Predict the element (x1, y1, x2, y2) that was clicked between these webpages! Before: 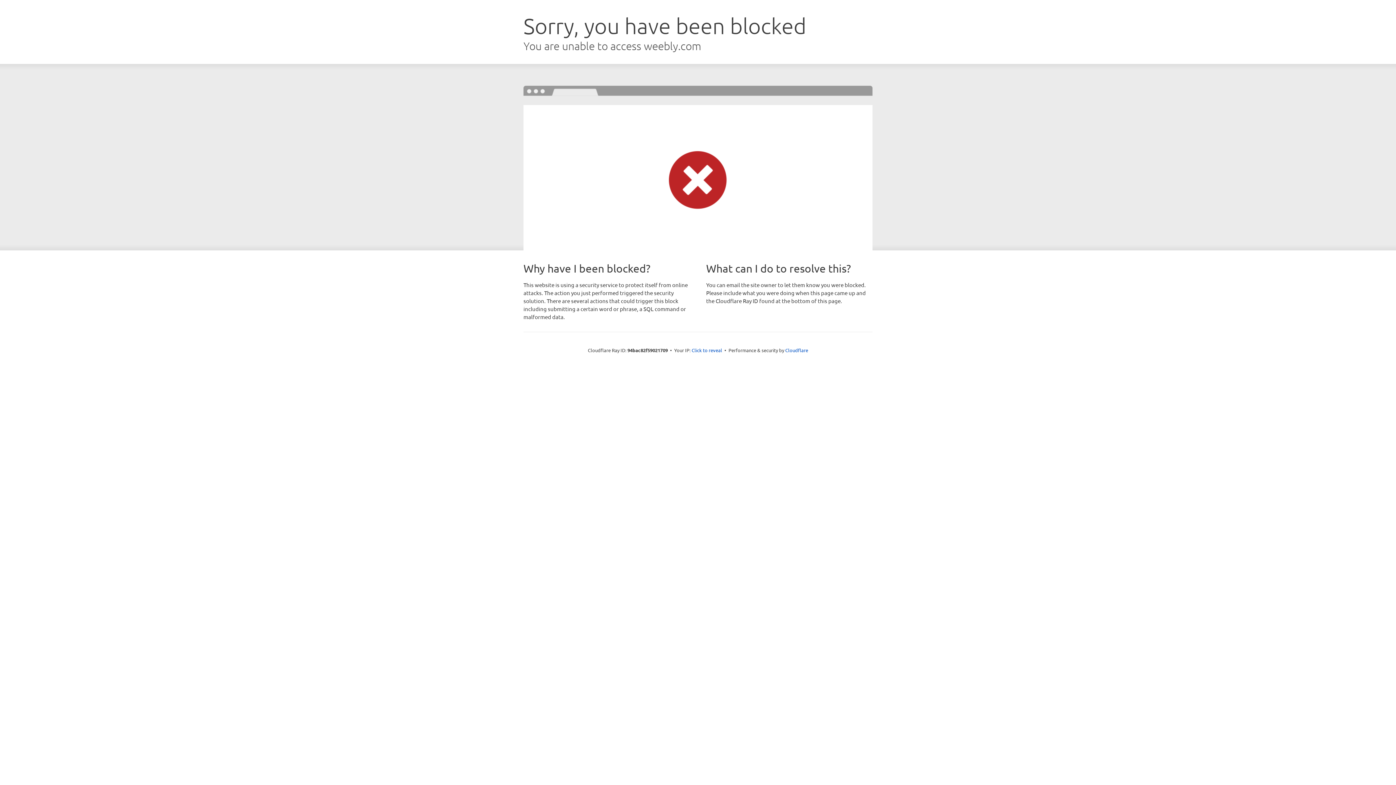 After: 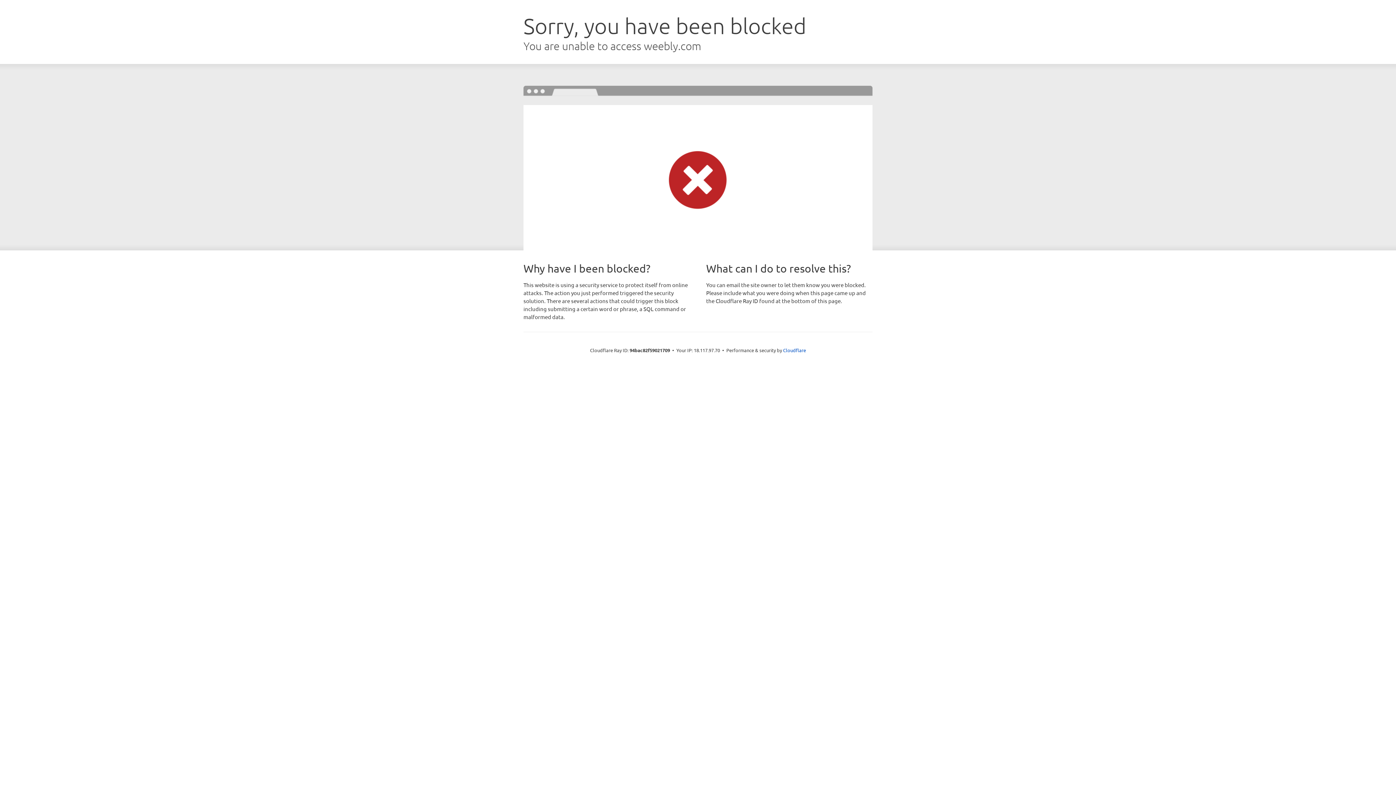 Action: bbox: (691, 346, 722, 353) label: Click to reveal